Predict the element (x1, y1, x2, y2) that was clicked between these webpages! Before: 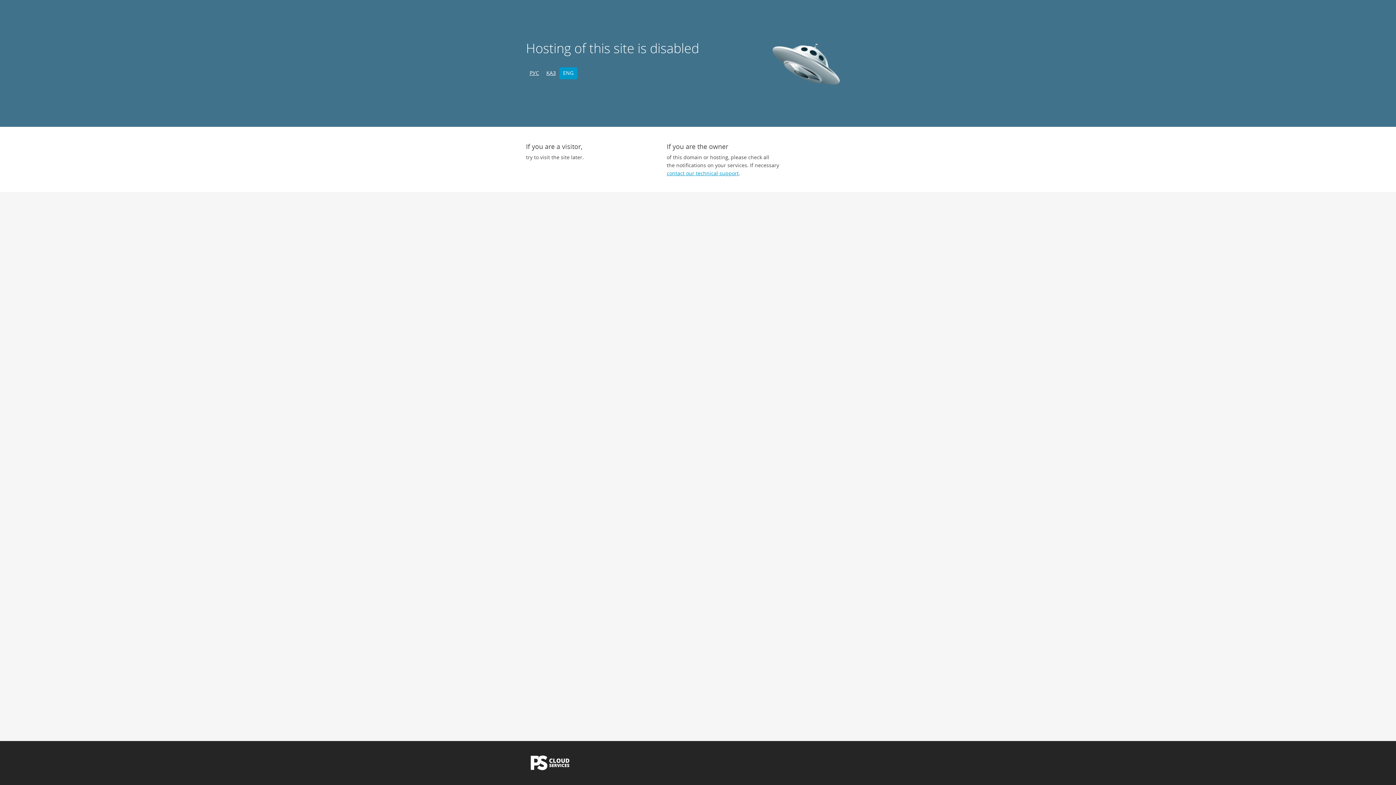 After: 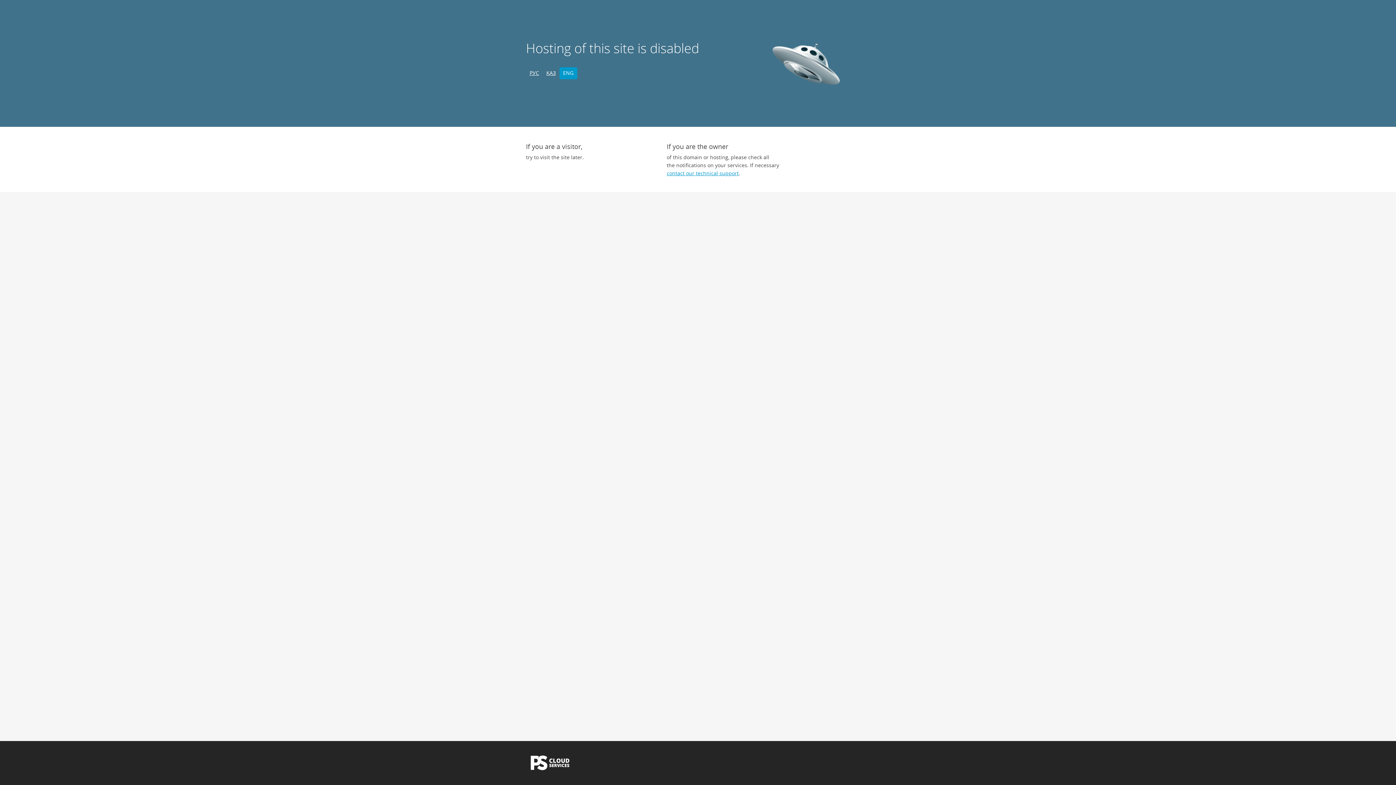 Action: bbox: (559, 67, 577, 79) label: ENG